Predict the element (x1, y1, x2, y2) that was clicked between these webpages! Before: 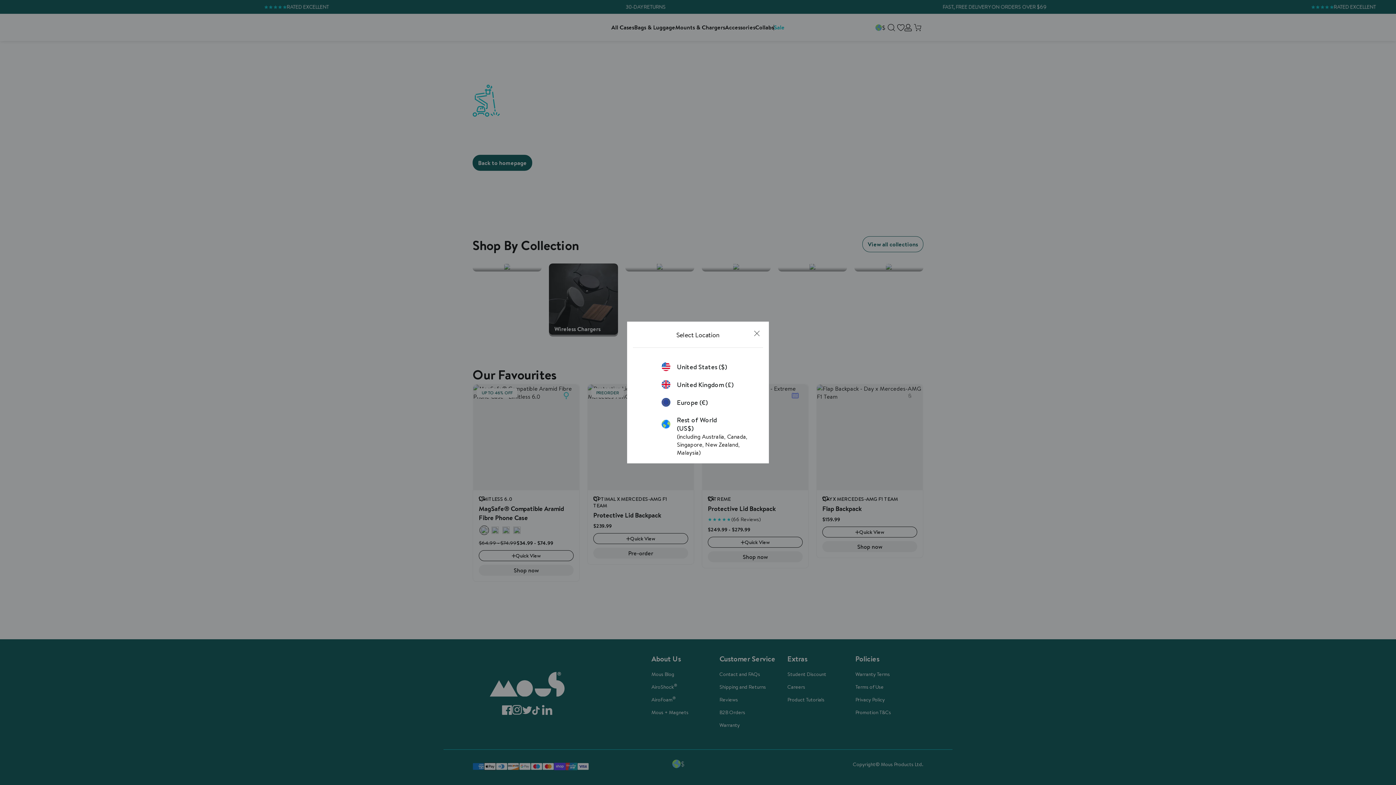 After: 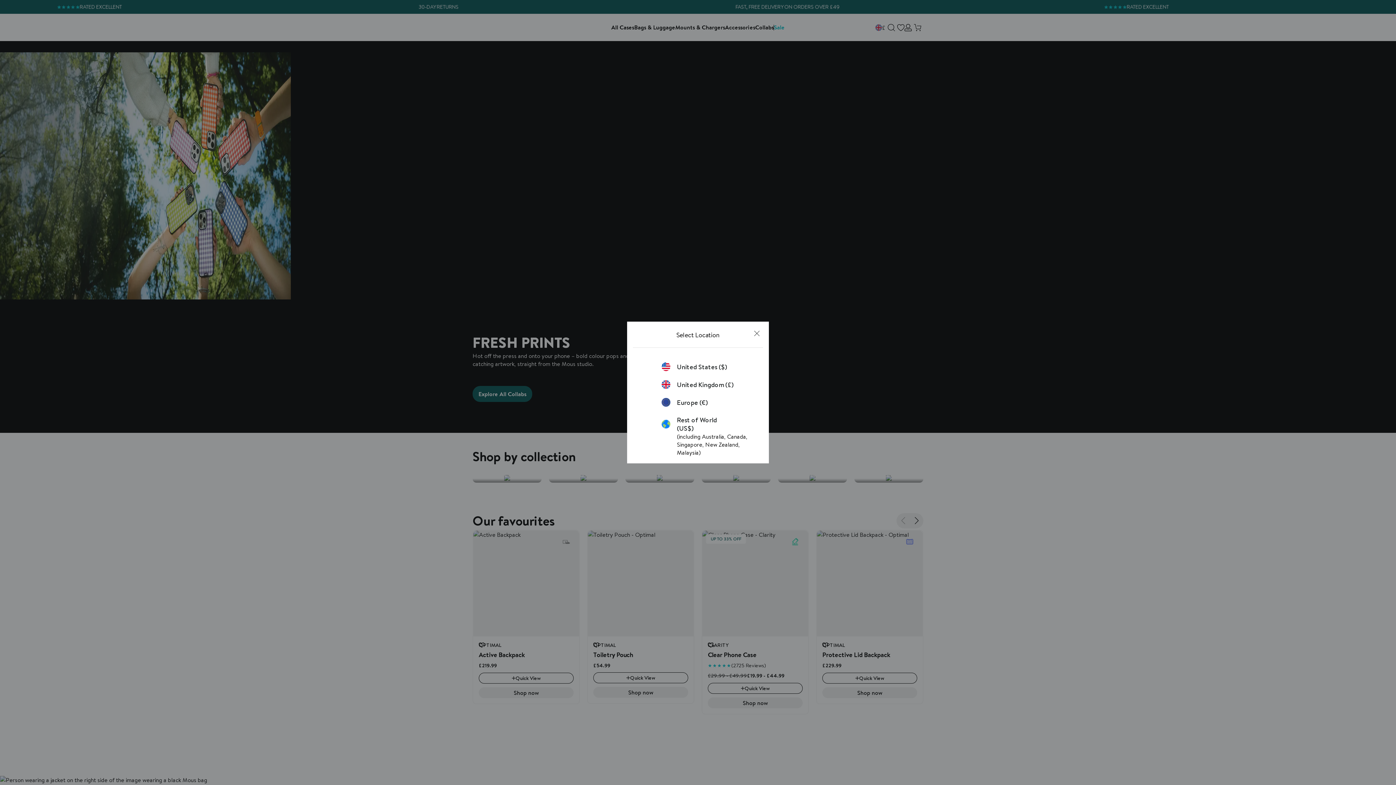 Action: bbox: (661, 380, 734, 389) label: United Kingdom (£)